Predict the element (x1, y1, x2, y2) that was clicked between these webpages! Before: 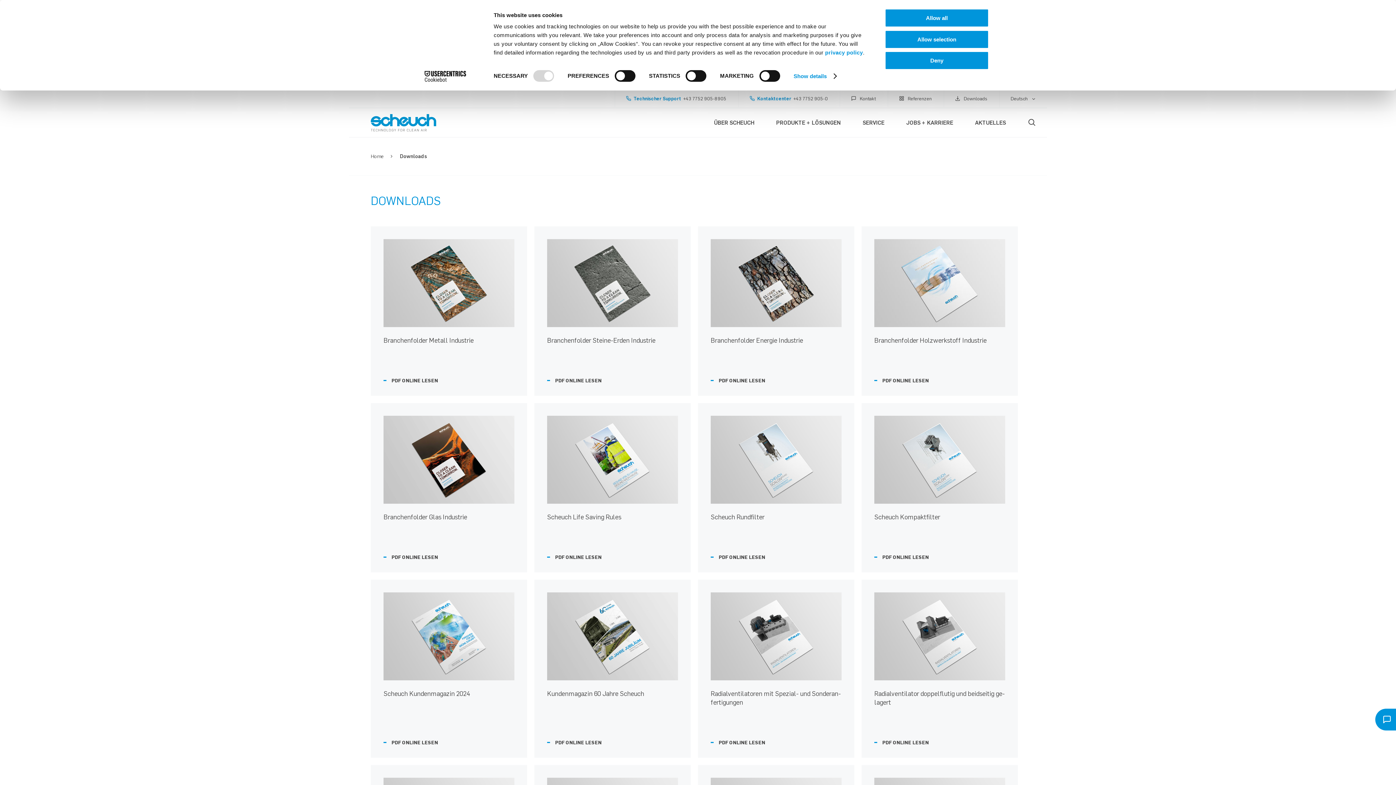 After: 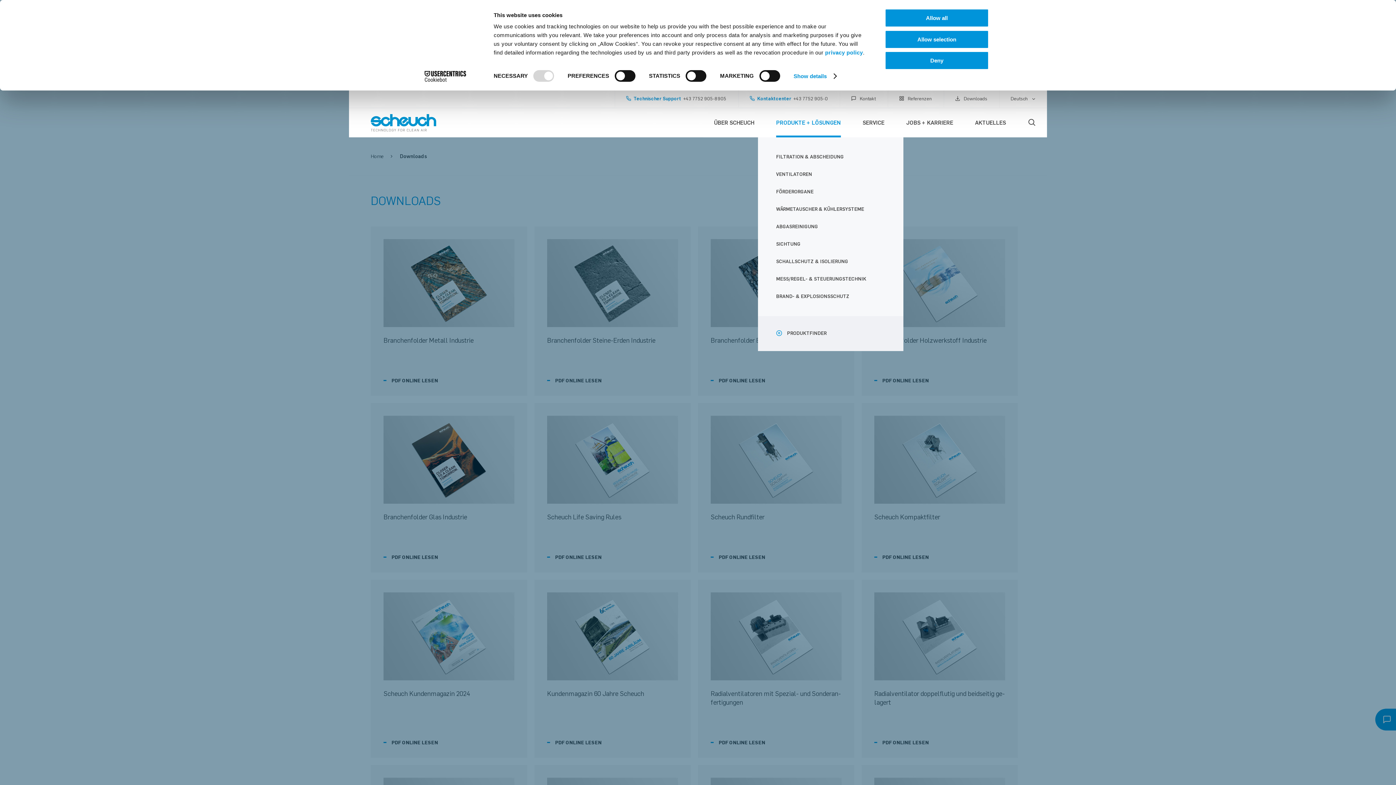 Action: label: PRODUKTE + LÖSUNGEN bbox: (765, 108, 852, 137)